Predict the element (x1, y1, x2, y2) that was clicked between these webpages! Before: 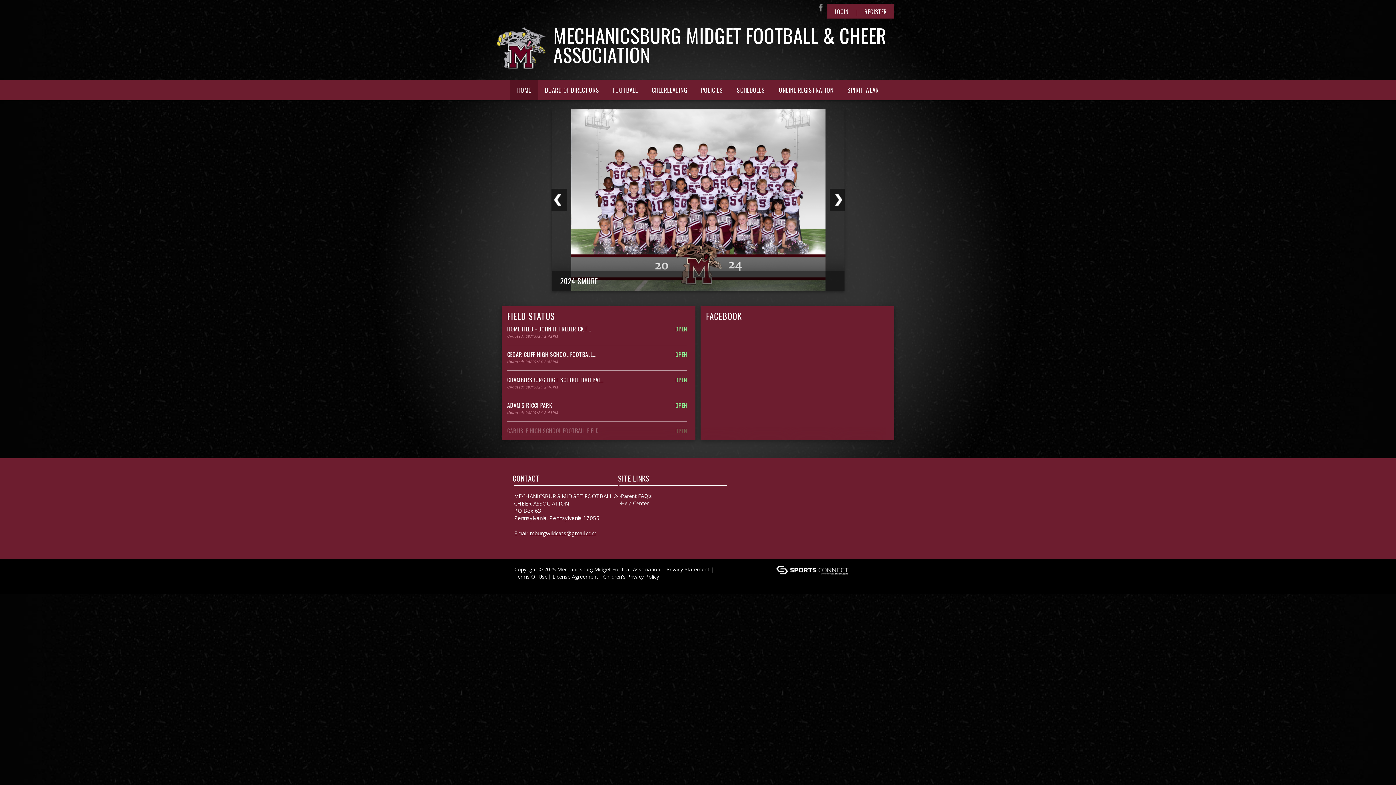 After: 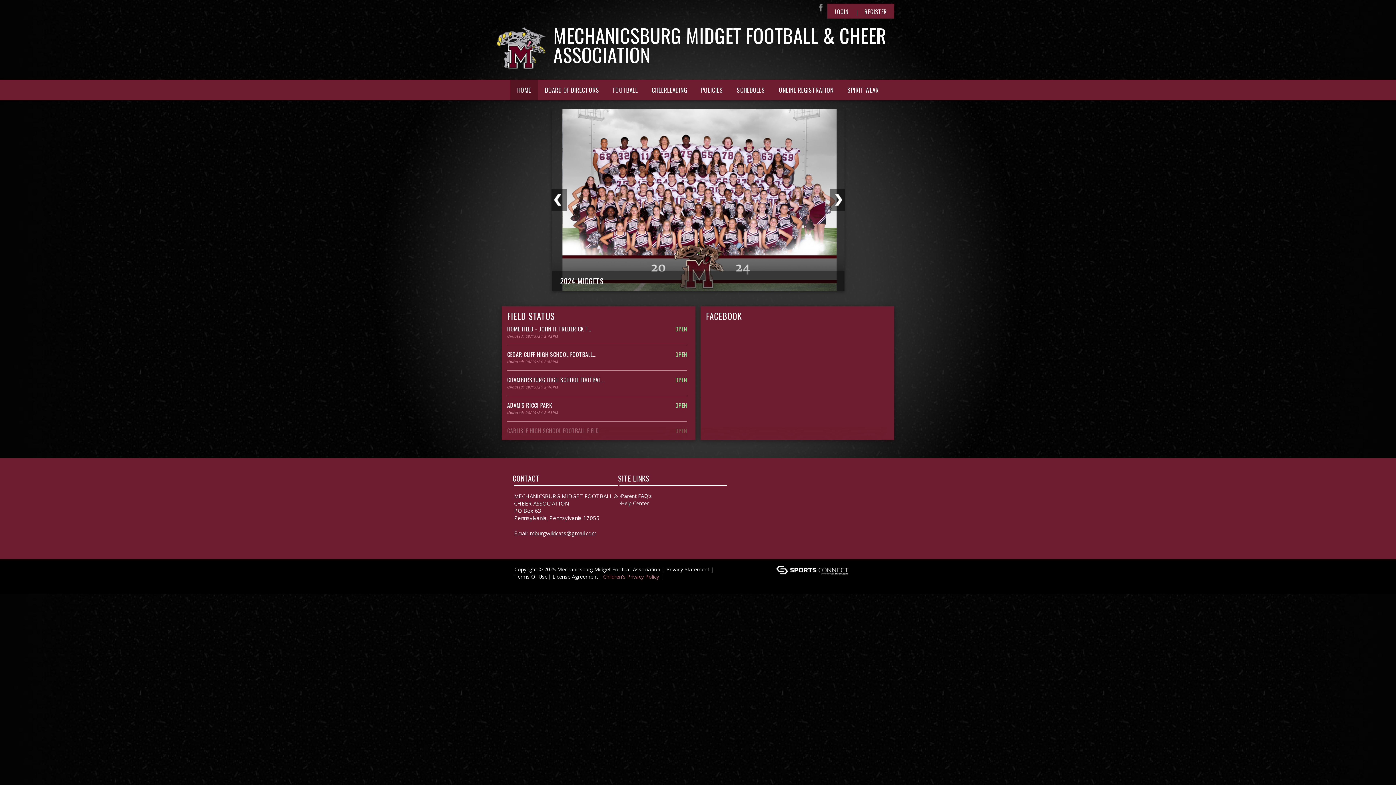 Action: label: Children's Privacy Policy bbox: (603, 573, 659, 580)